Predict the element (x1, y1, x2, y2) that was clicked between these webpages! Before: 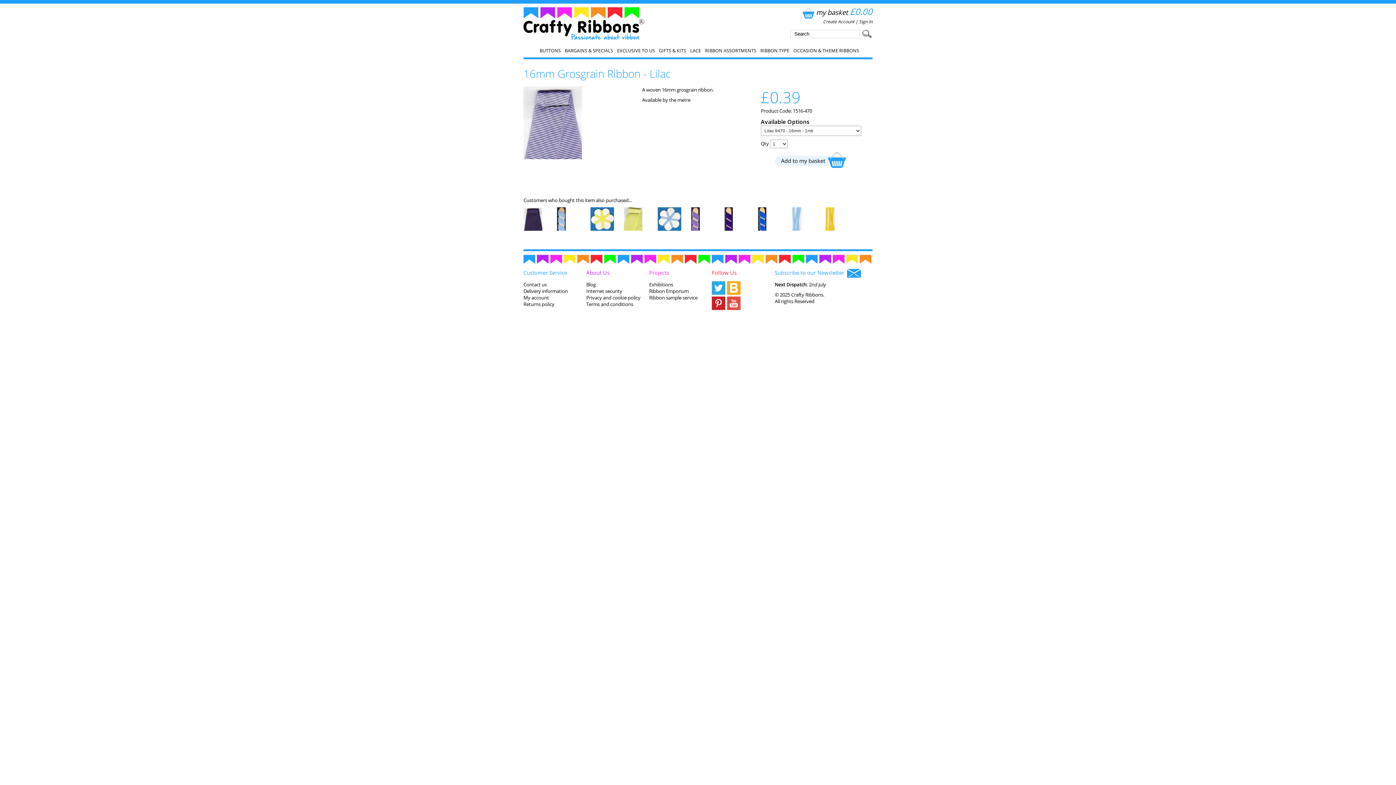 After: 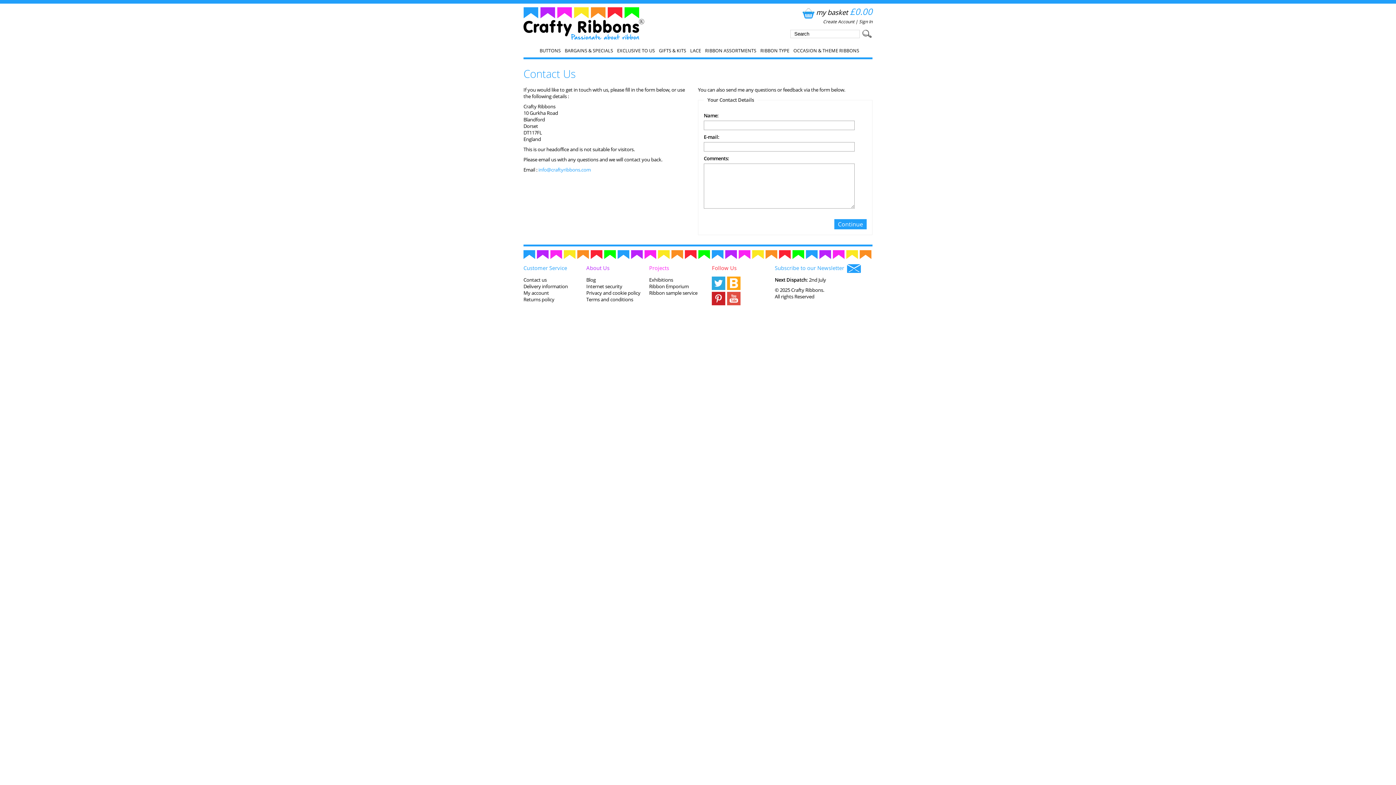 Action: label: Contact us bbox: (523, 281, 546, 288)